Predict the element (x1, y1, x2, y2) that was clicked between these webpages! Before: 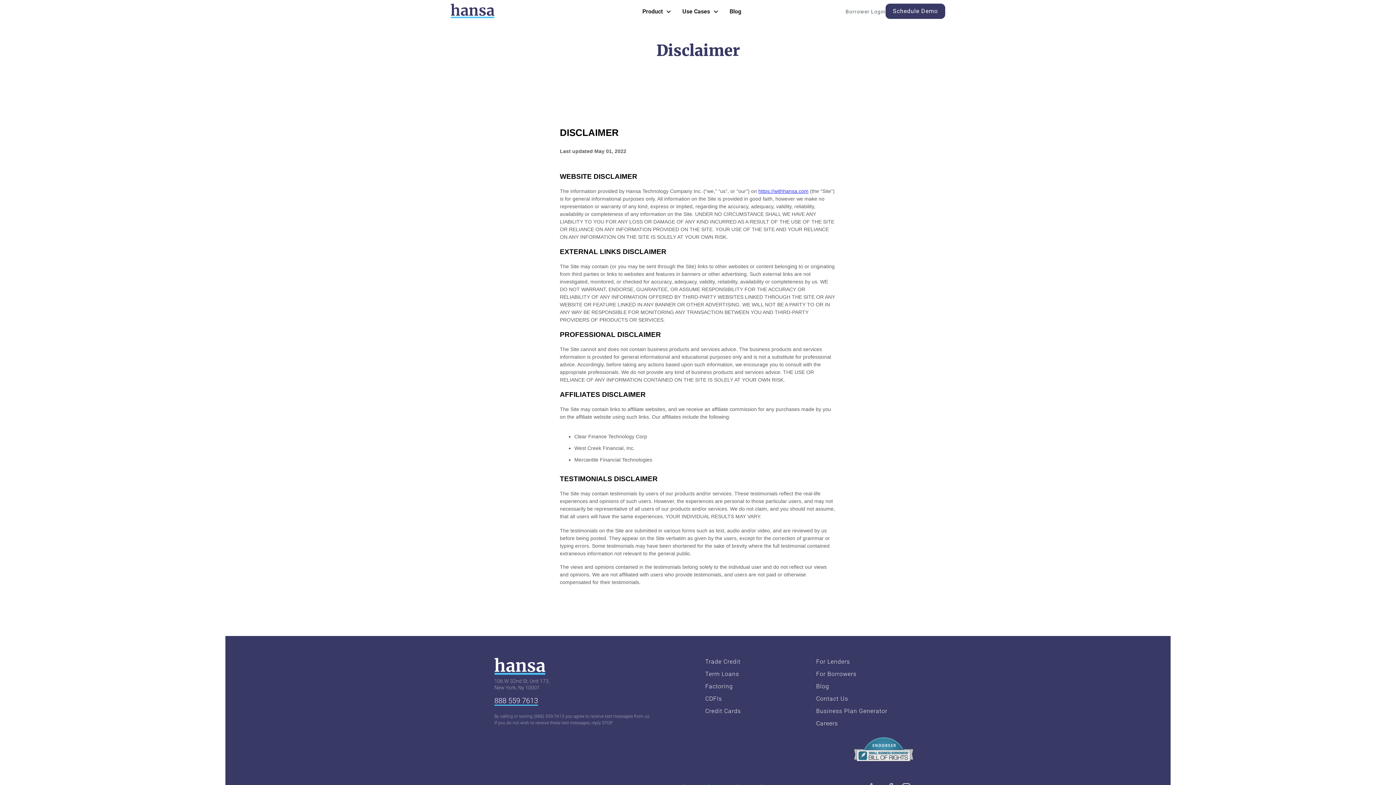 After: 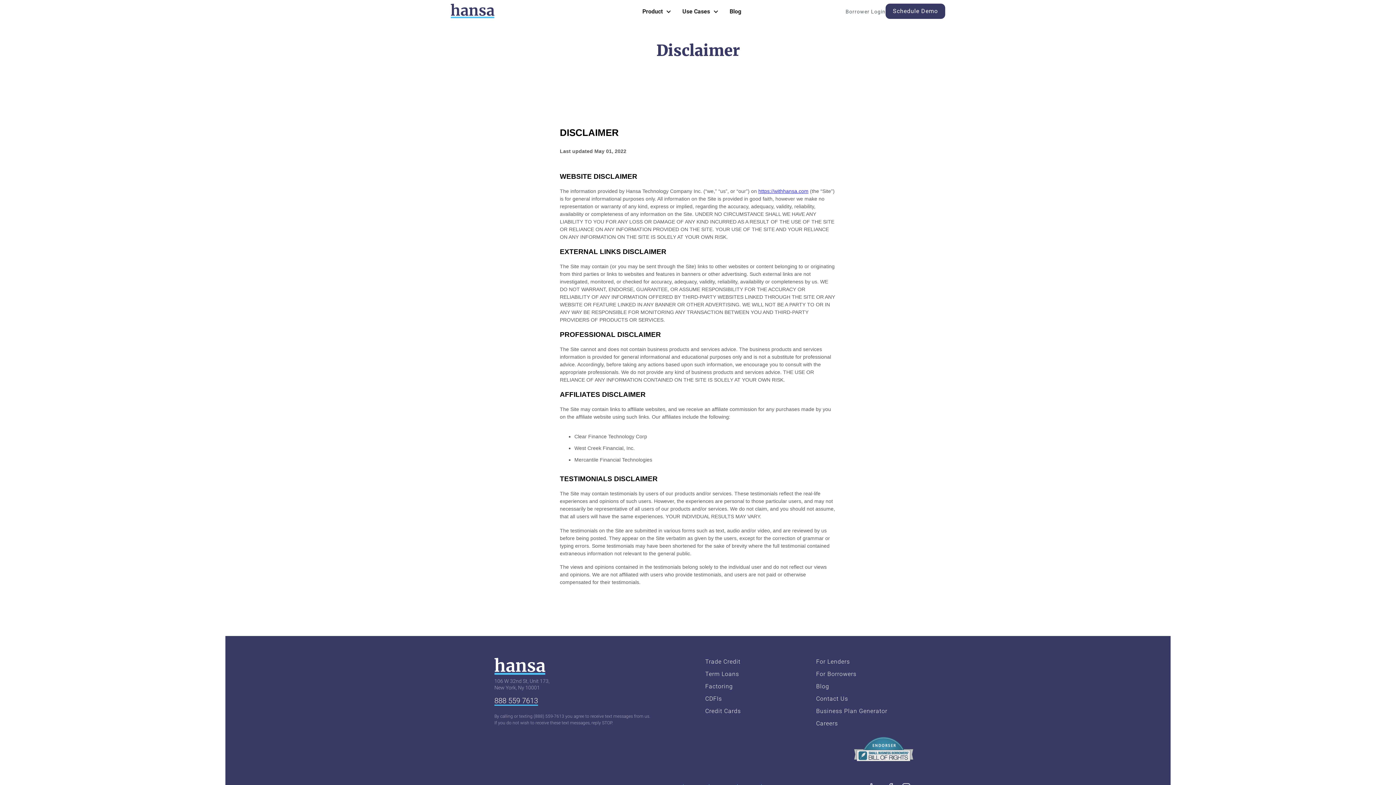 Action: label: Product bbox: (638, 1, 671, 21)